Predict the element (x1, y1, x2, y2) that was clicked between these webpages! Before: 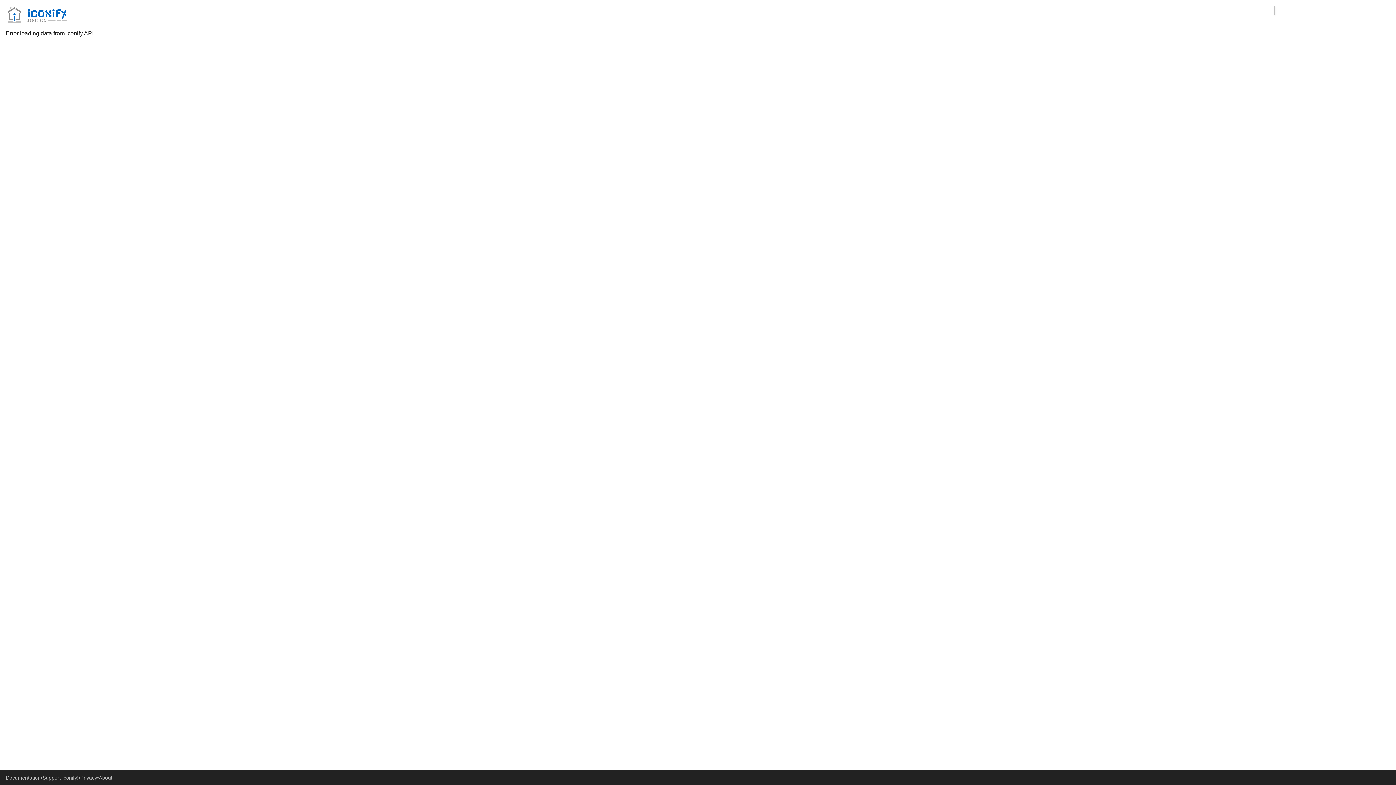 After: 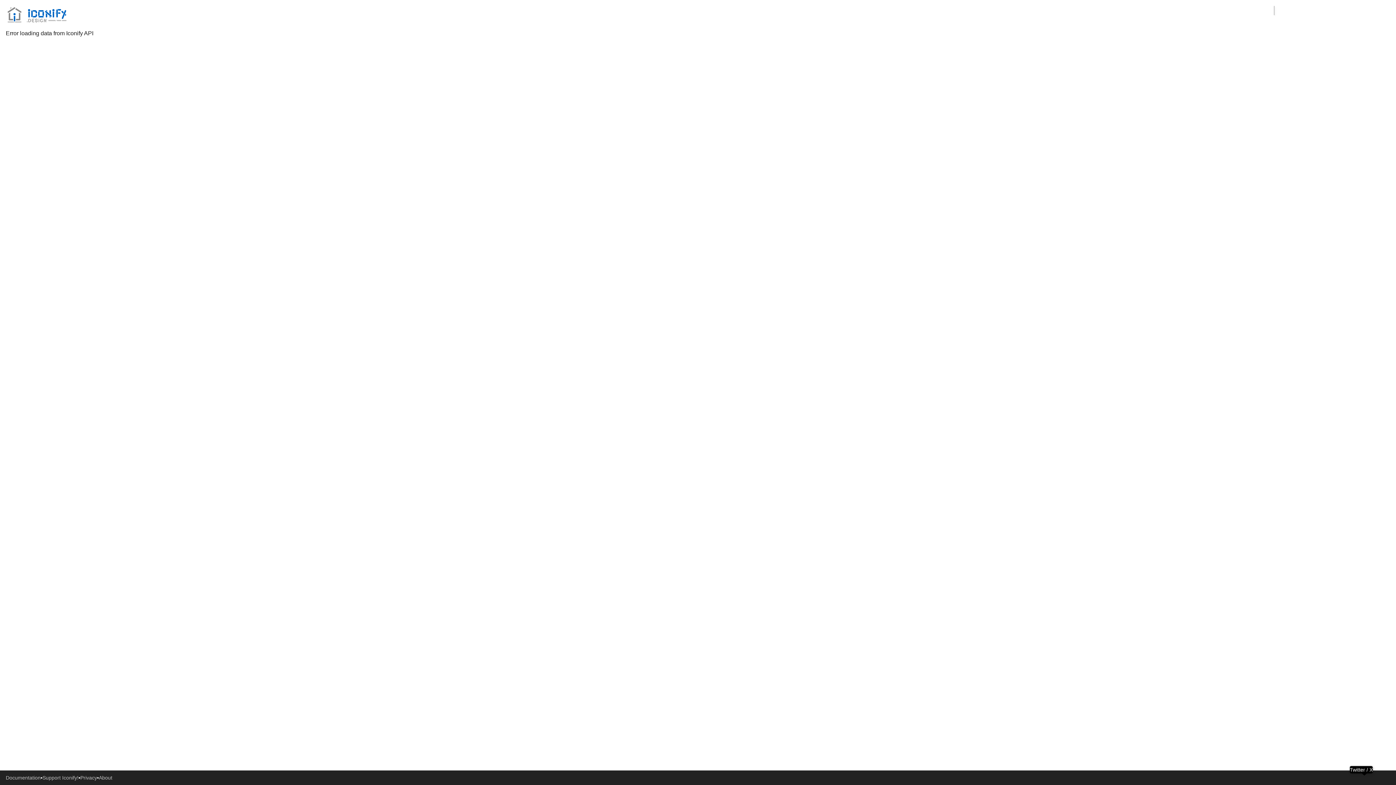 Action: bbox: (1364, 773, 1373, 782)